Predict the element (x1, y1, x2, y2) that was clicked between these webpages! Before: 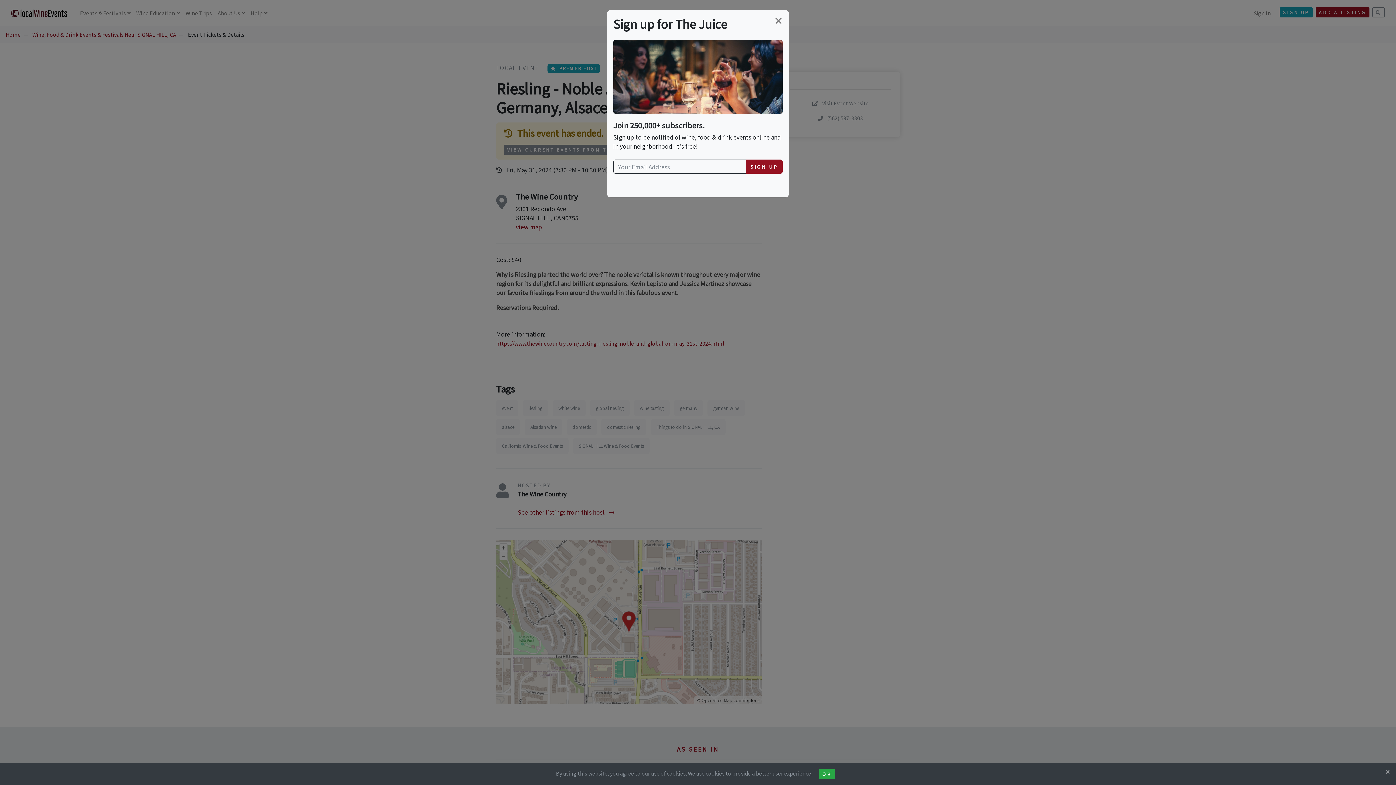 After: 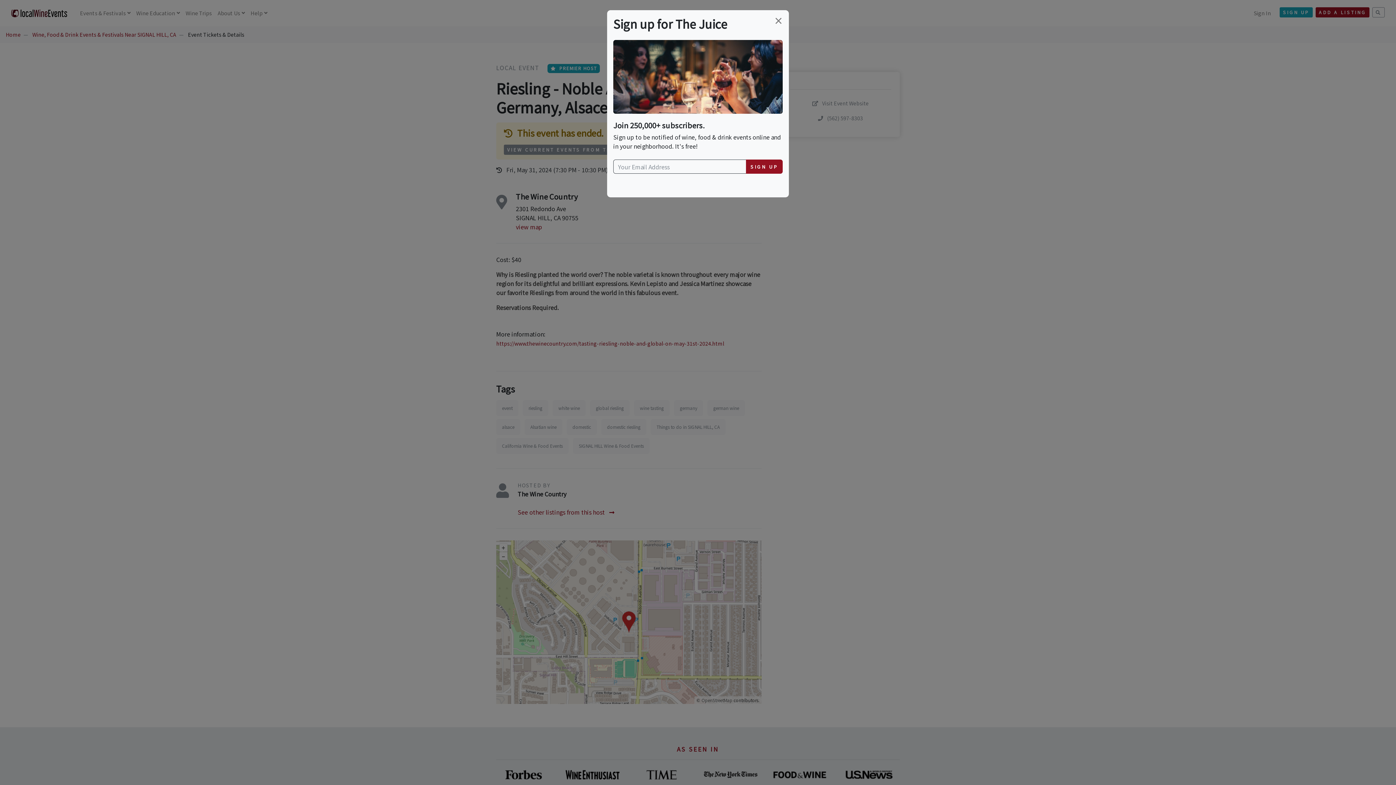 Action: bbox: (819, 769, 835, 779) label: OK